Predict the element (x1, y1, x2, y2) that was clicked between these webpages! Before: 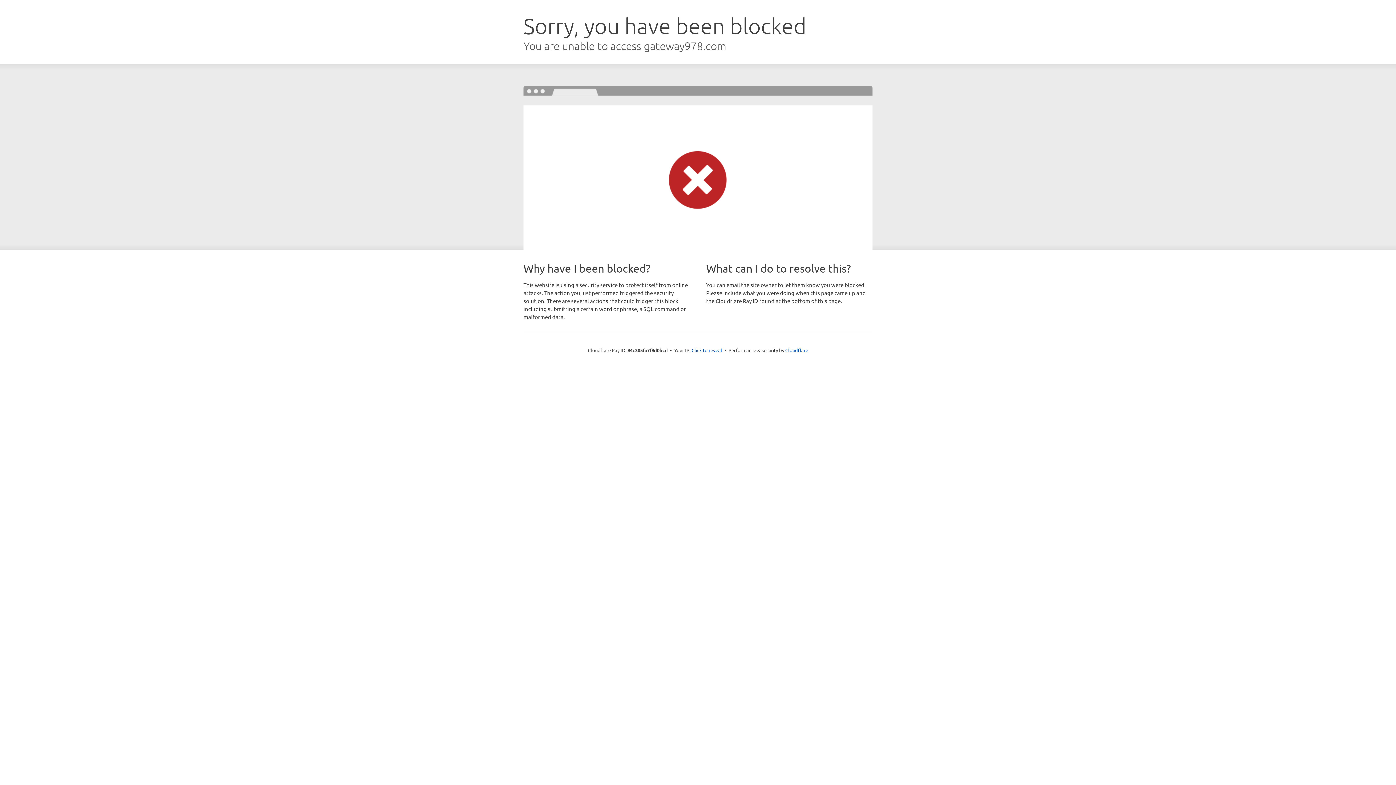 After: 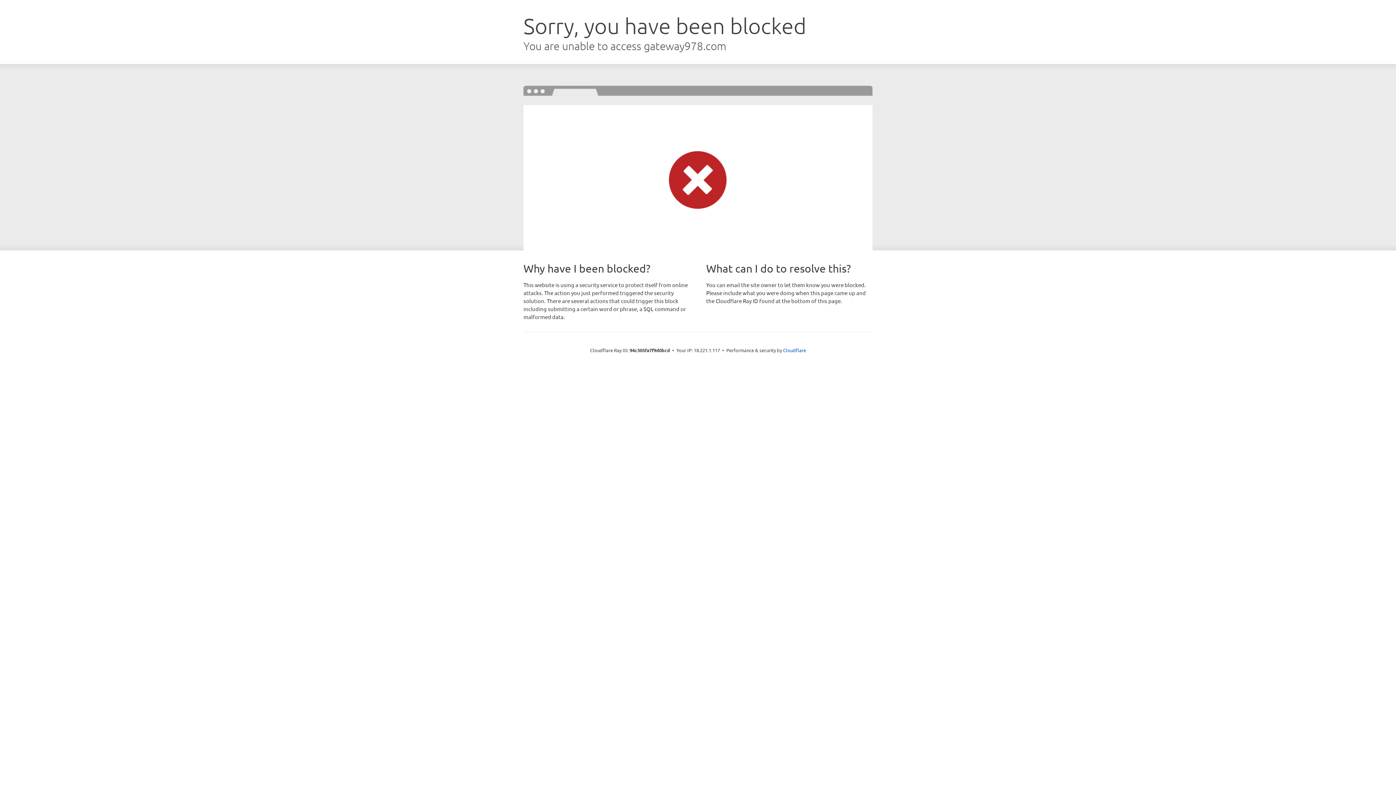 Action: bbox: (691, 346, 722, 353) label: Click to reveal